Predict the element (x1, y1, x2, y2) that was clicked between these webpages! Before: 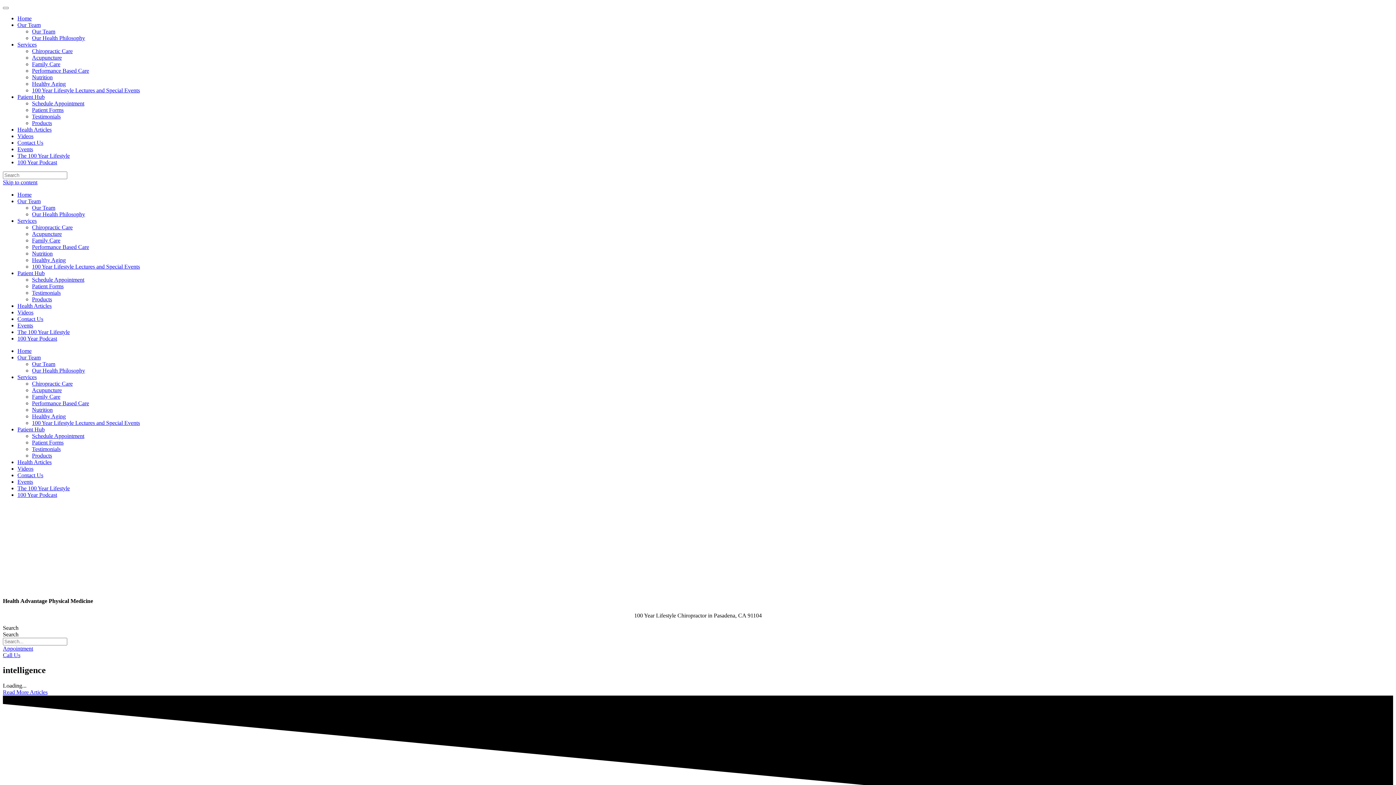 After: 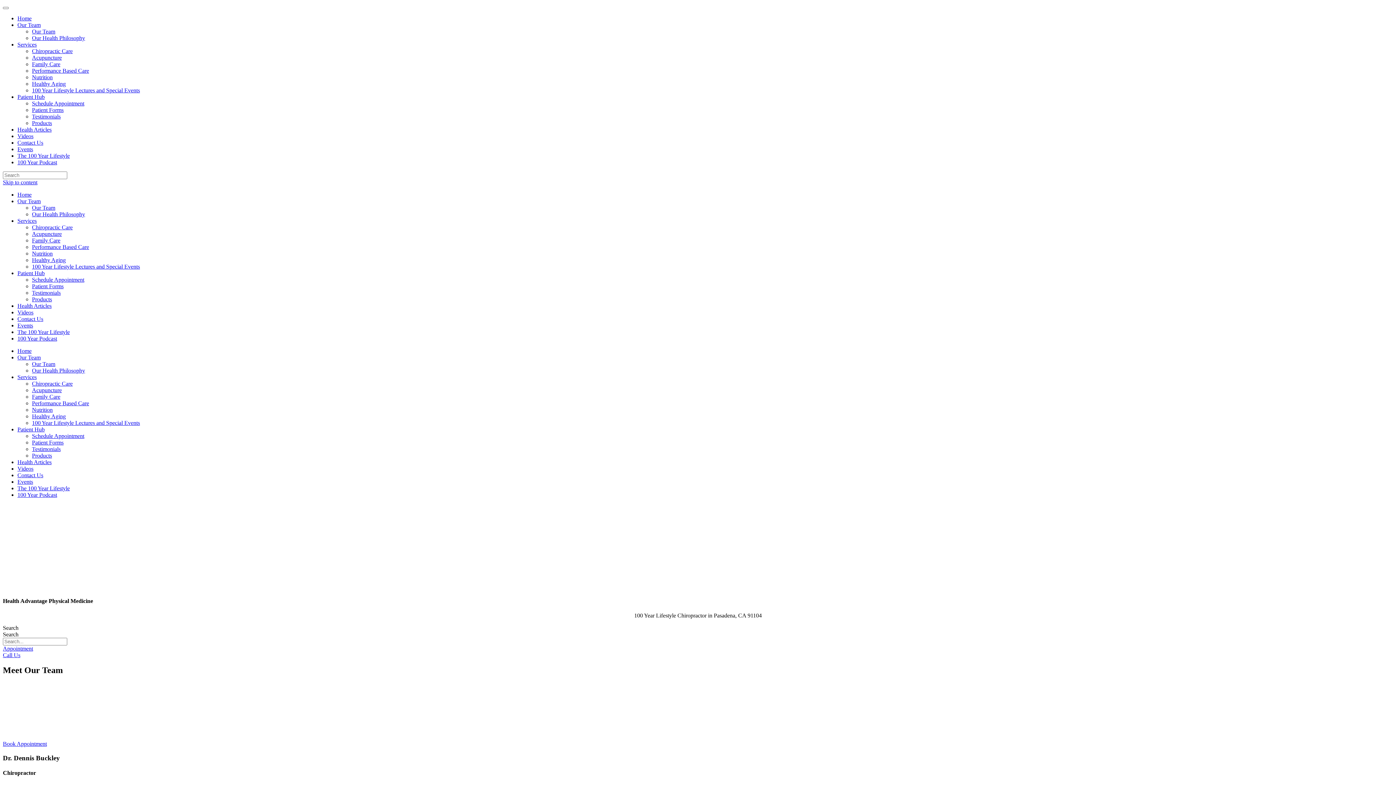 Action: bbox: (17, 21, 40, 28) label: Our Team